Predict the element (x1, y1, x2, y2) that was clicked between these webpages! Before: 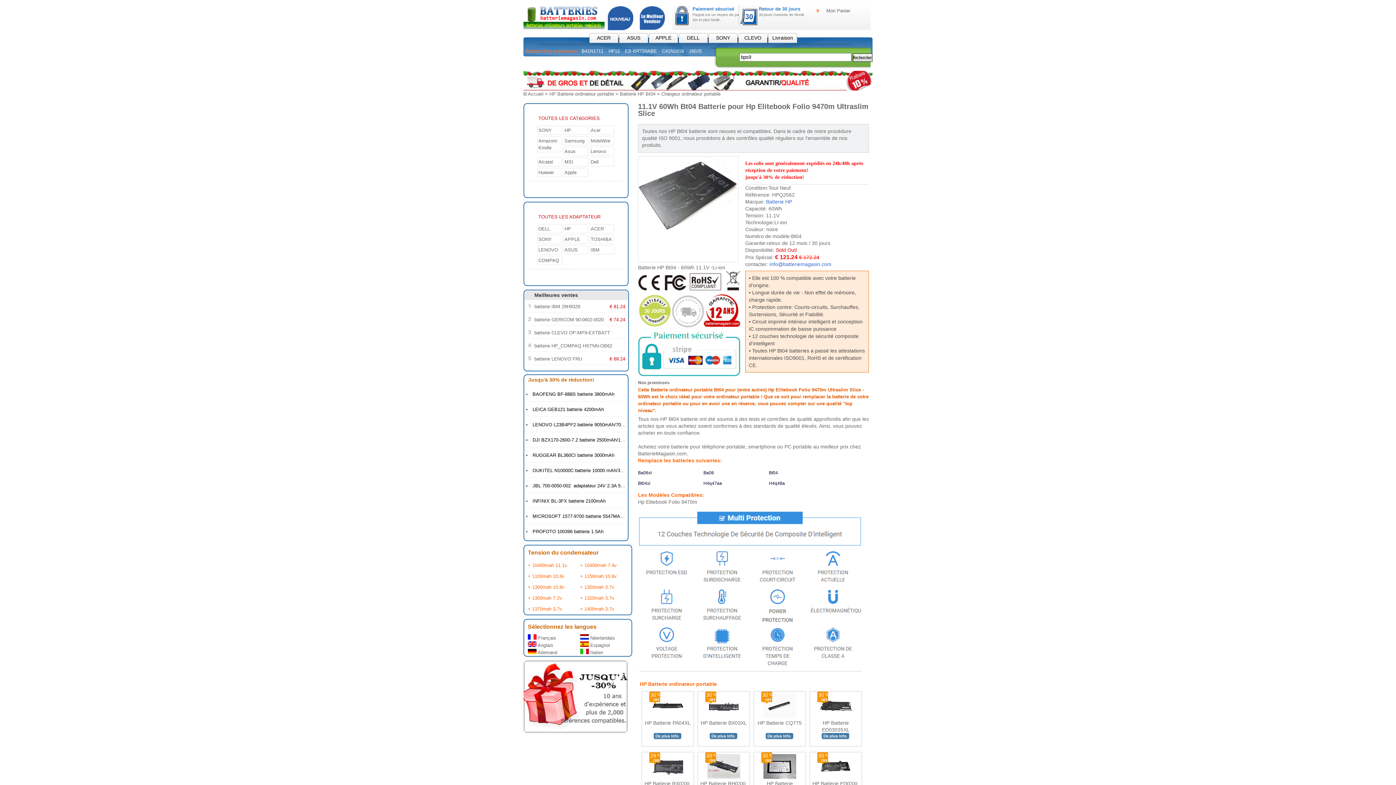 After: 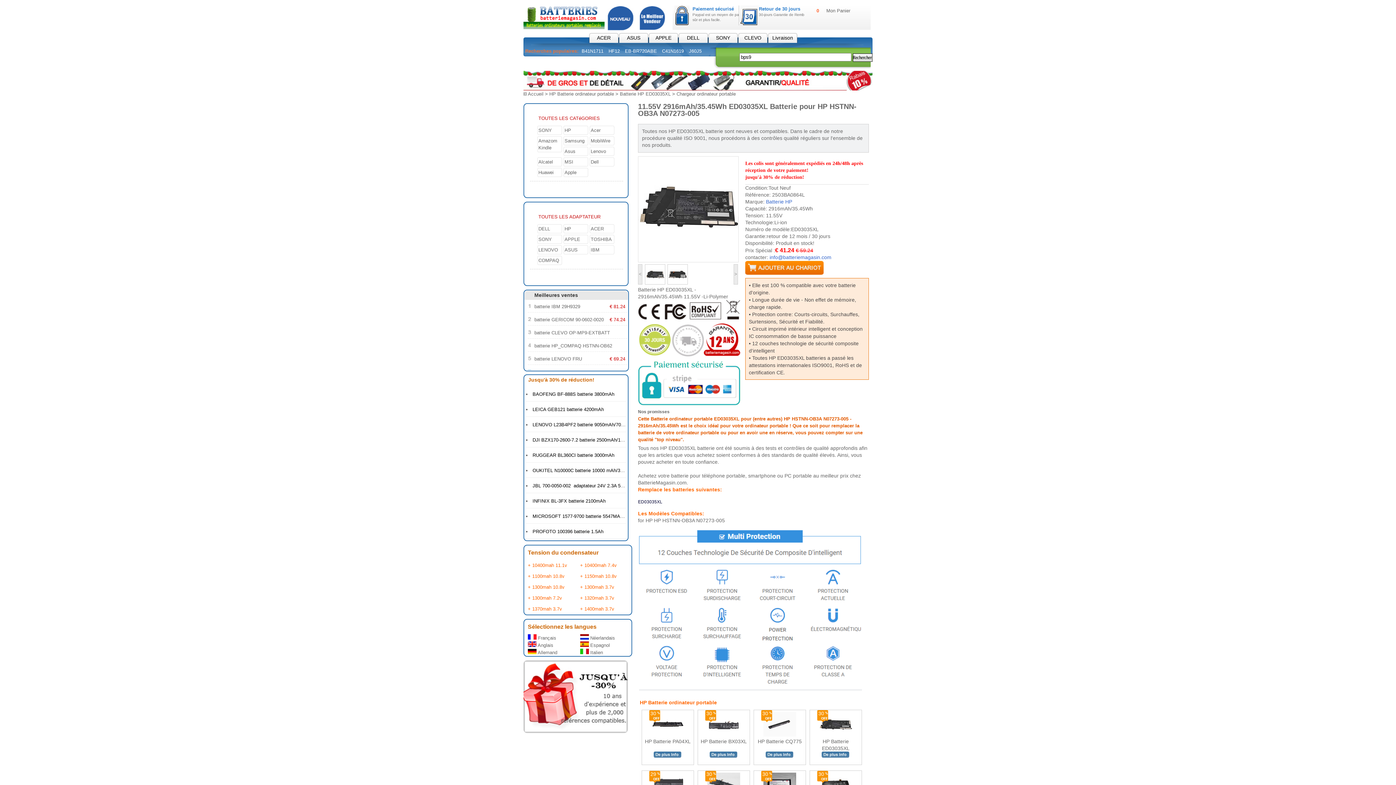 Action: label: HP Batterie ED03035XL bbox: (812, 720, 859, 733)